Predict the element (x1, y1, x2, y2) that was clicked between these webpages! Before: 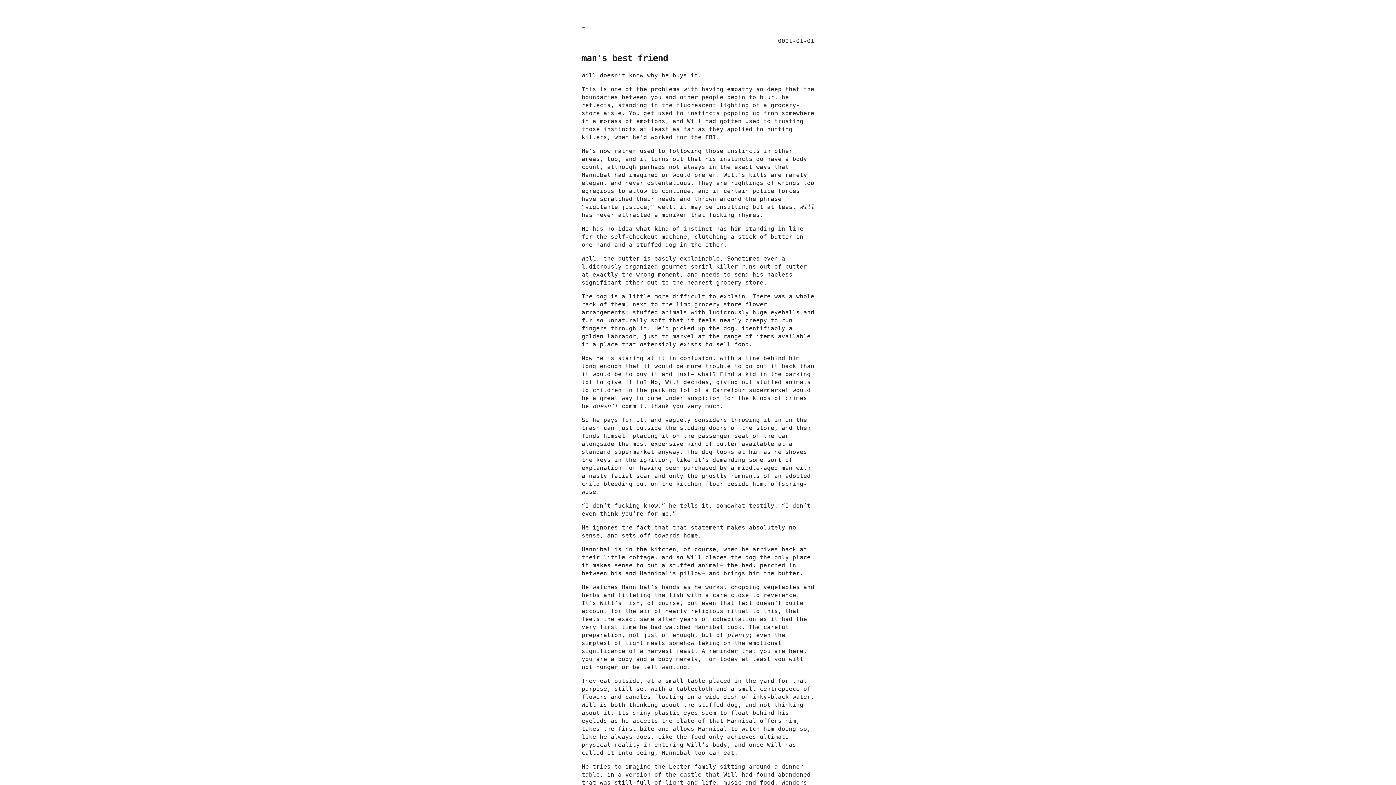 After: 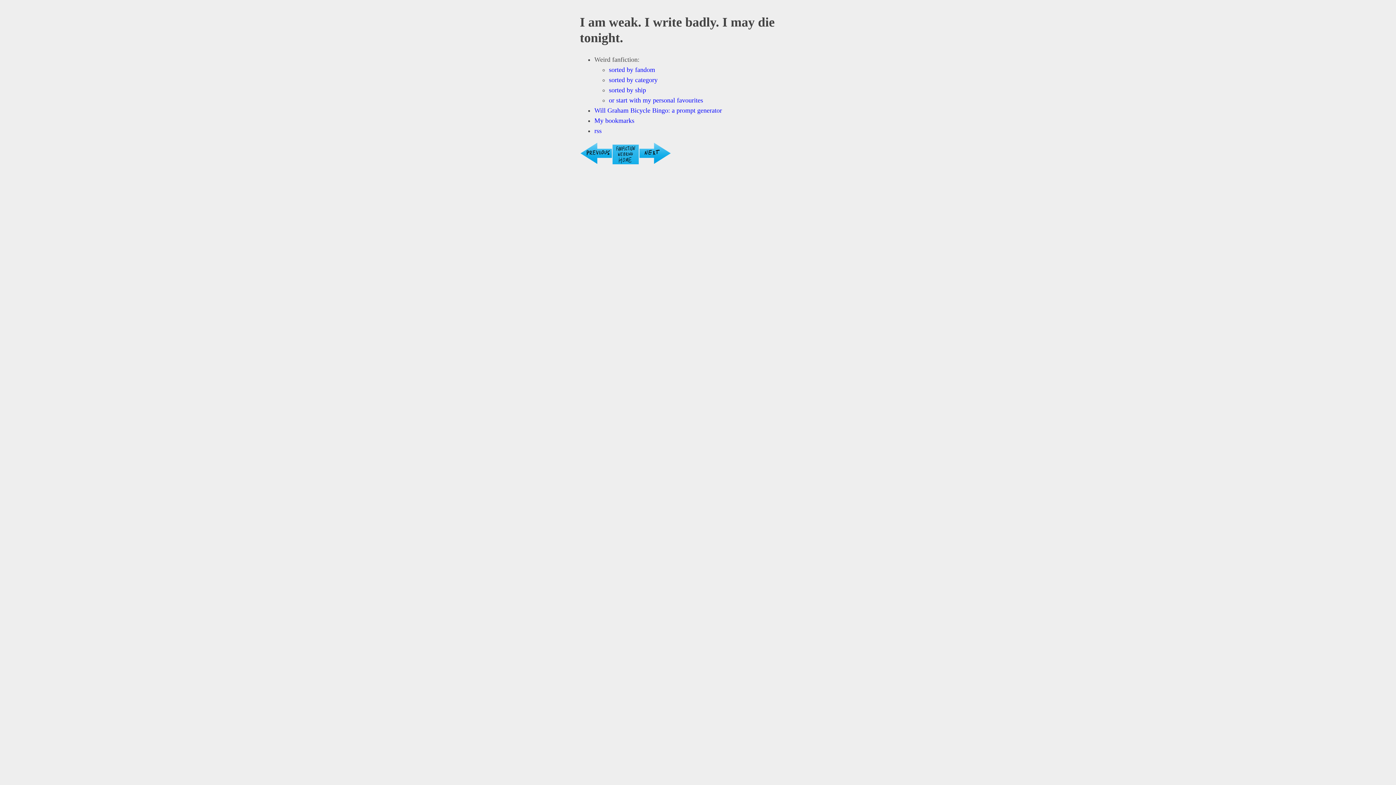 Action: label: ← bbox: (581, 23, 585, 30)